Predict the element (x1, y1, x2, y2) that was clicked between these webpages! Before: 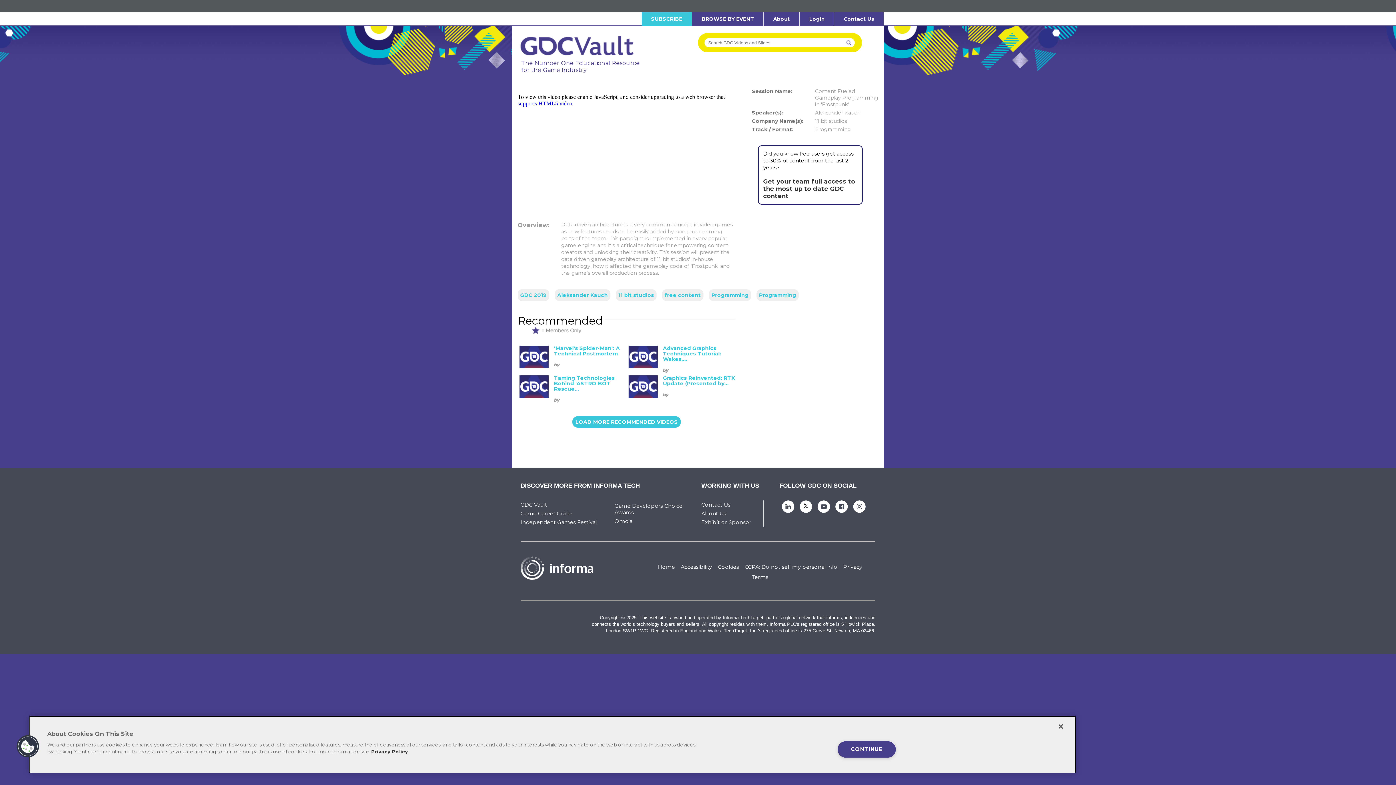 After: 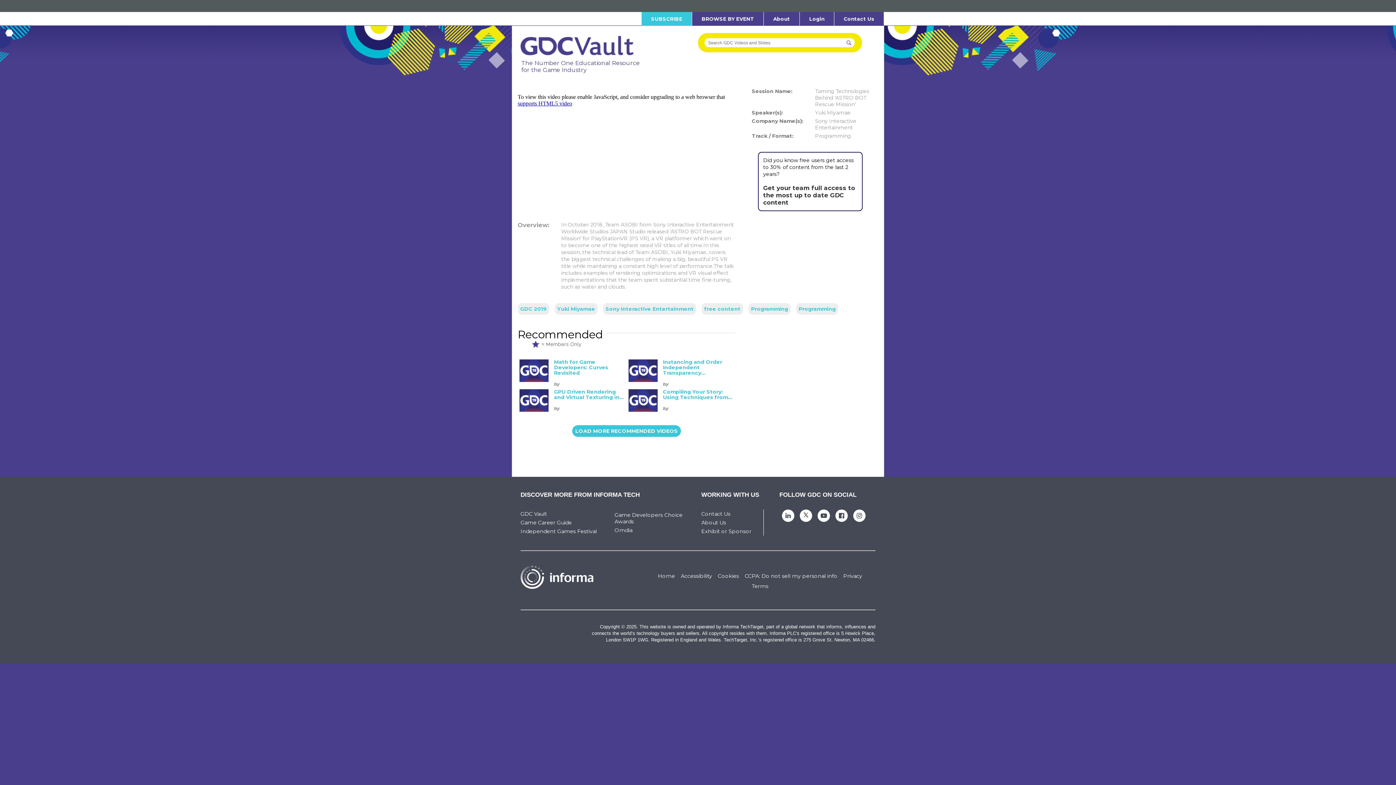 Action: label: Taming Technologies Behind 'ASTRO BOT Rescue... bbox: (554, 374, 614, 392)